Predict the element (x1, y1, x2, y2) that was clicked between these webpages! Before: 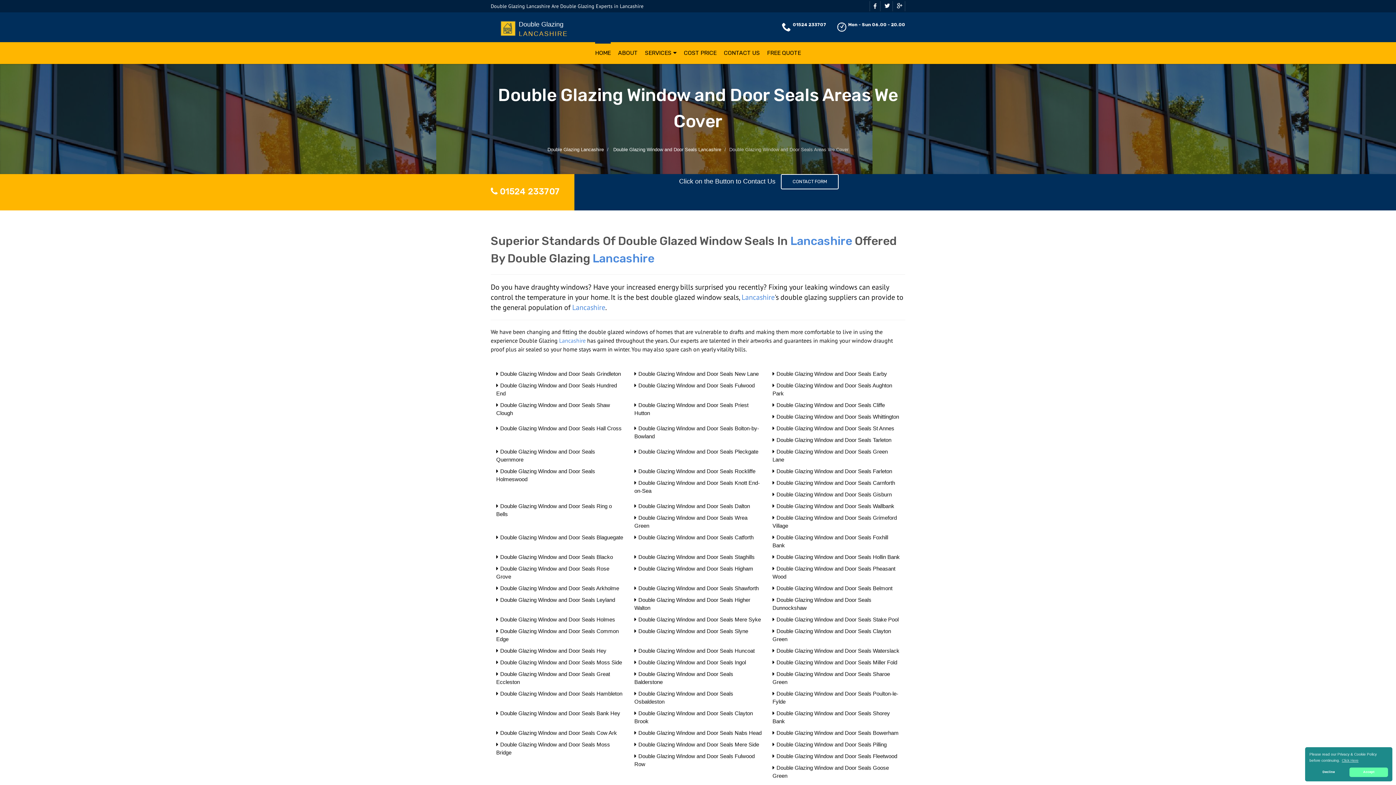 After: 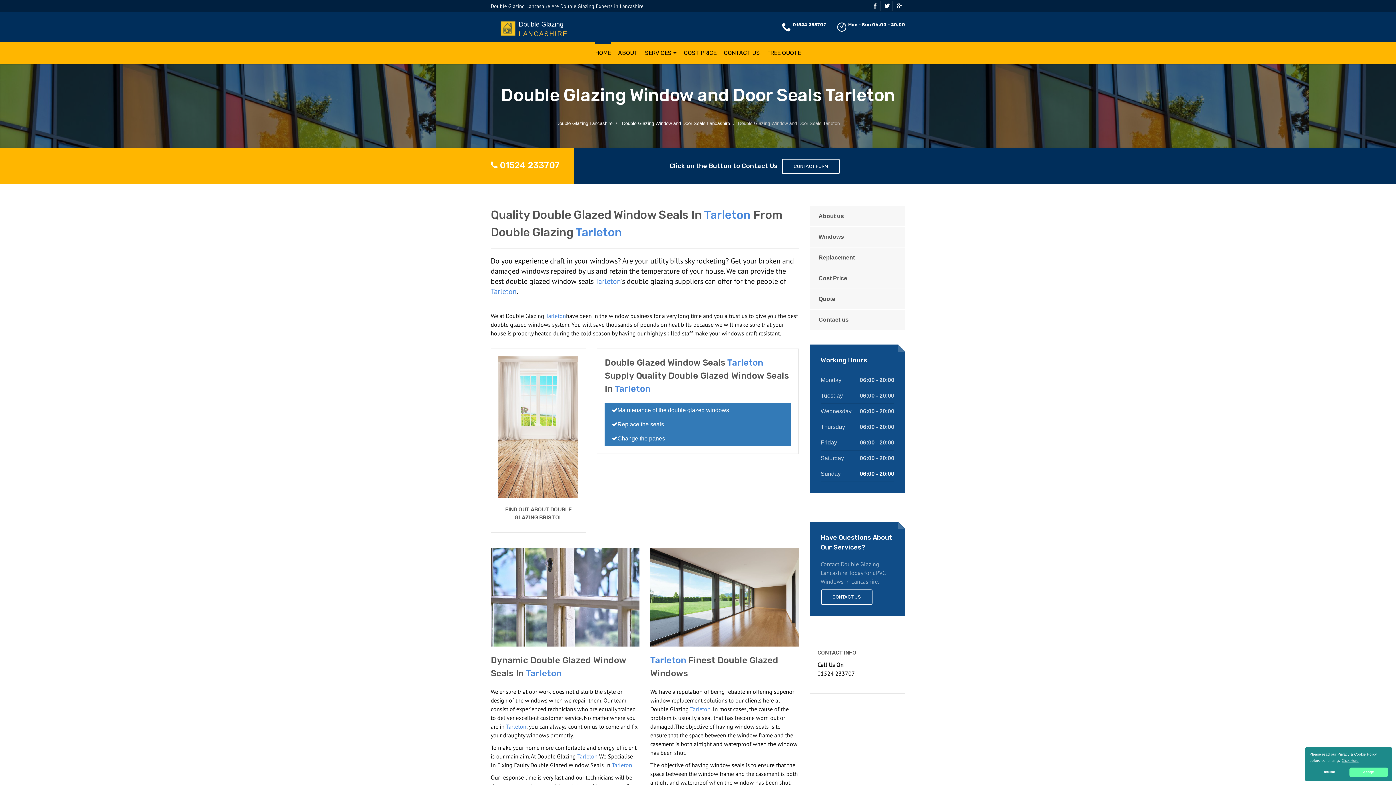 Action: label: Double Glazing Window and Door Seals Tarleton bbox: (776, 437, 891, 443)